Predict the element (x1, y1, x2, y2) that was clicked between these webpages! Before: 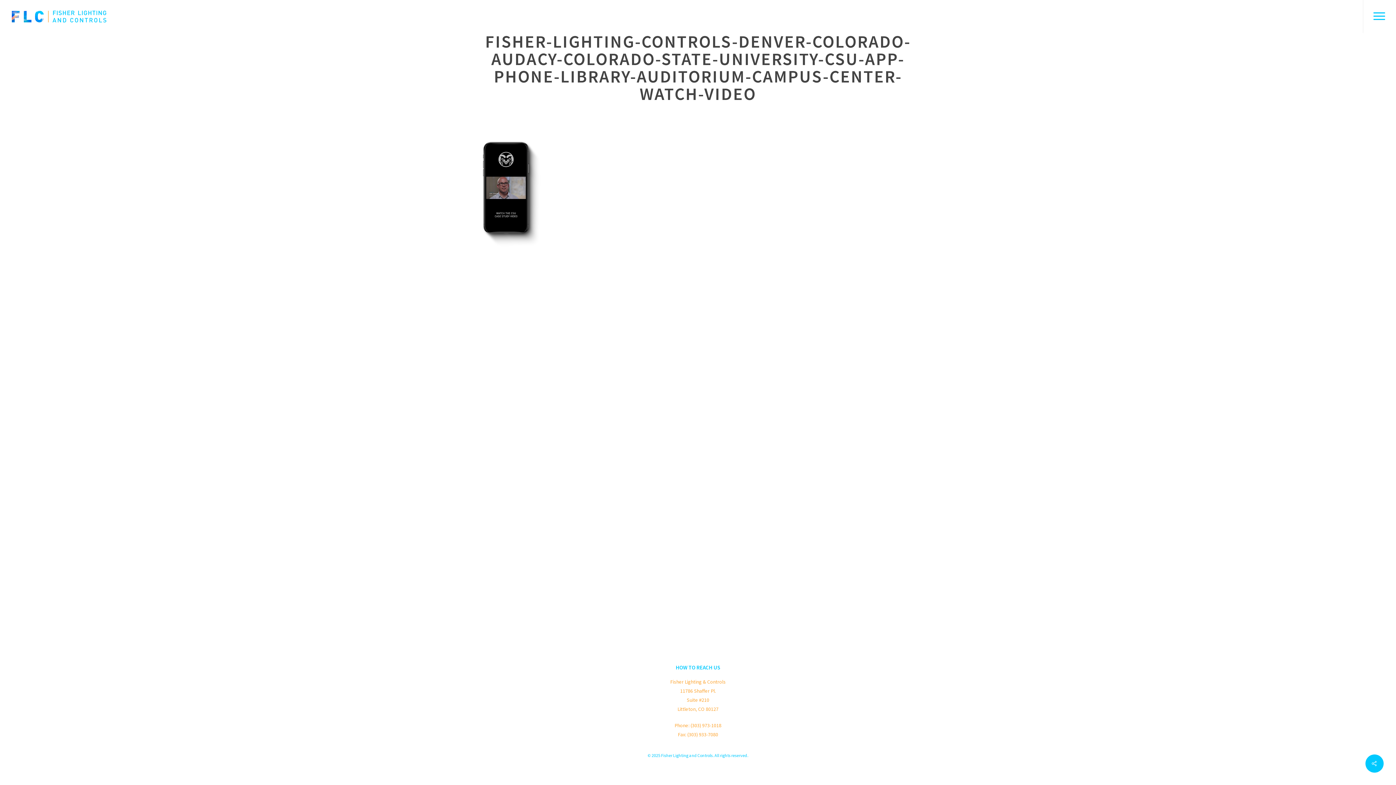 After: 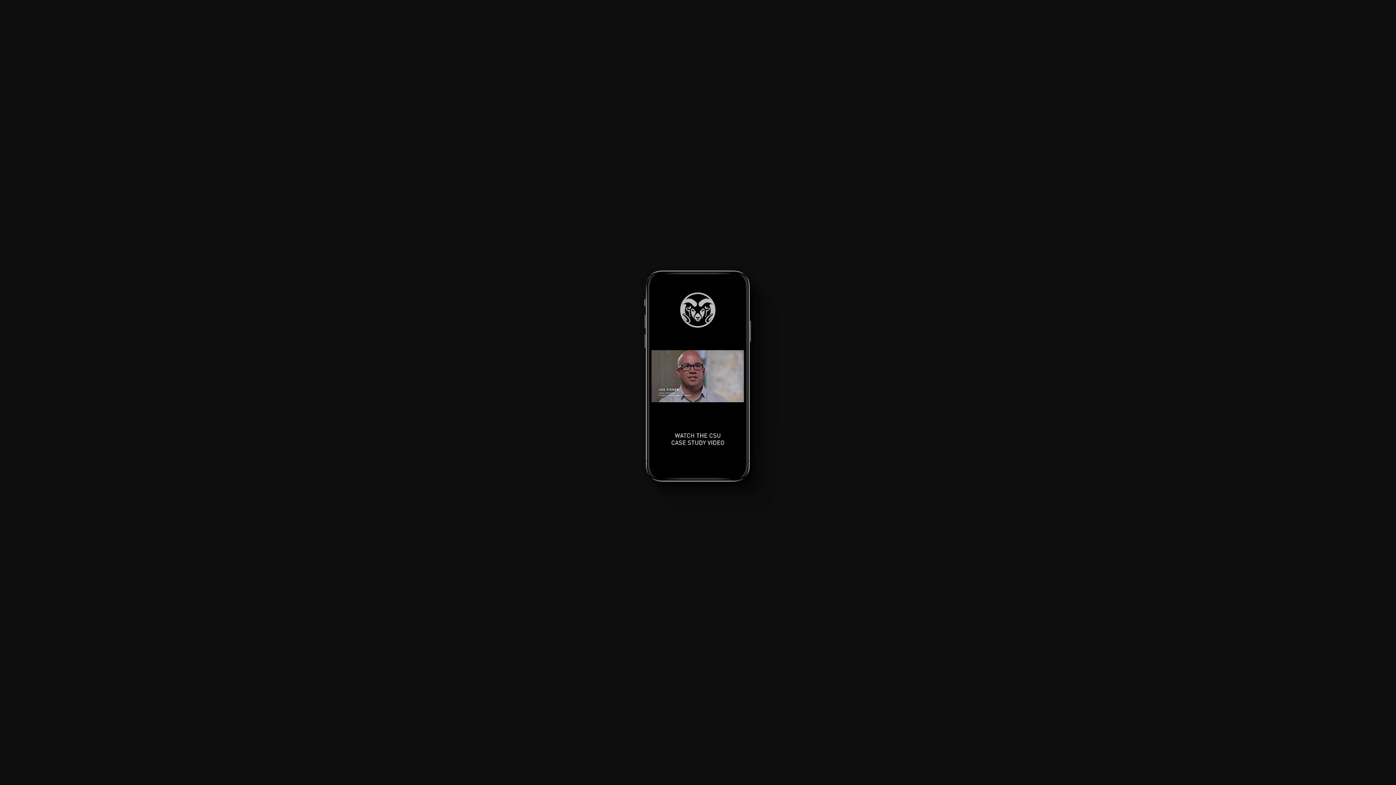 Action: bbox: (471, 249, 540, 256)